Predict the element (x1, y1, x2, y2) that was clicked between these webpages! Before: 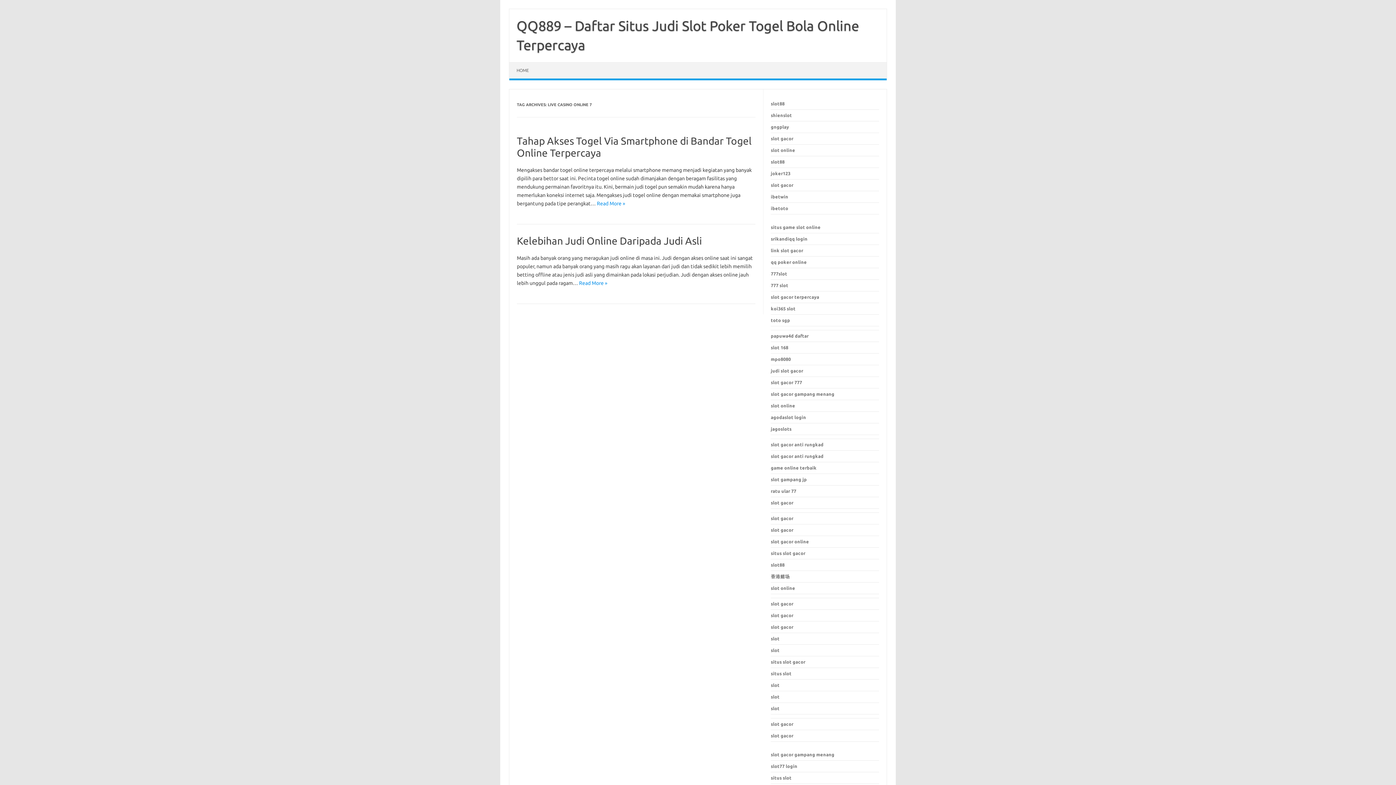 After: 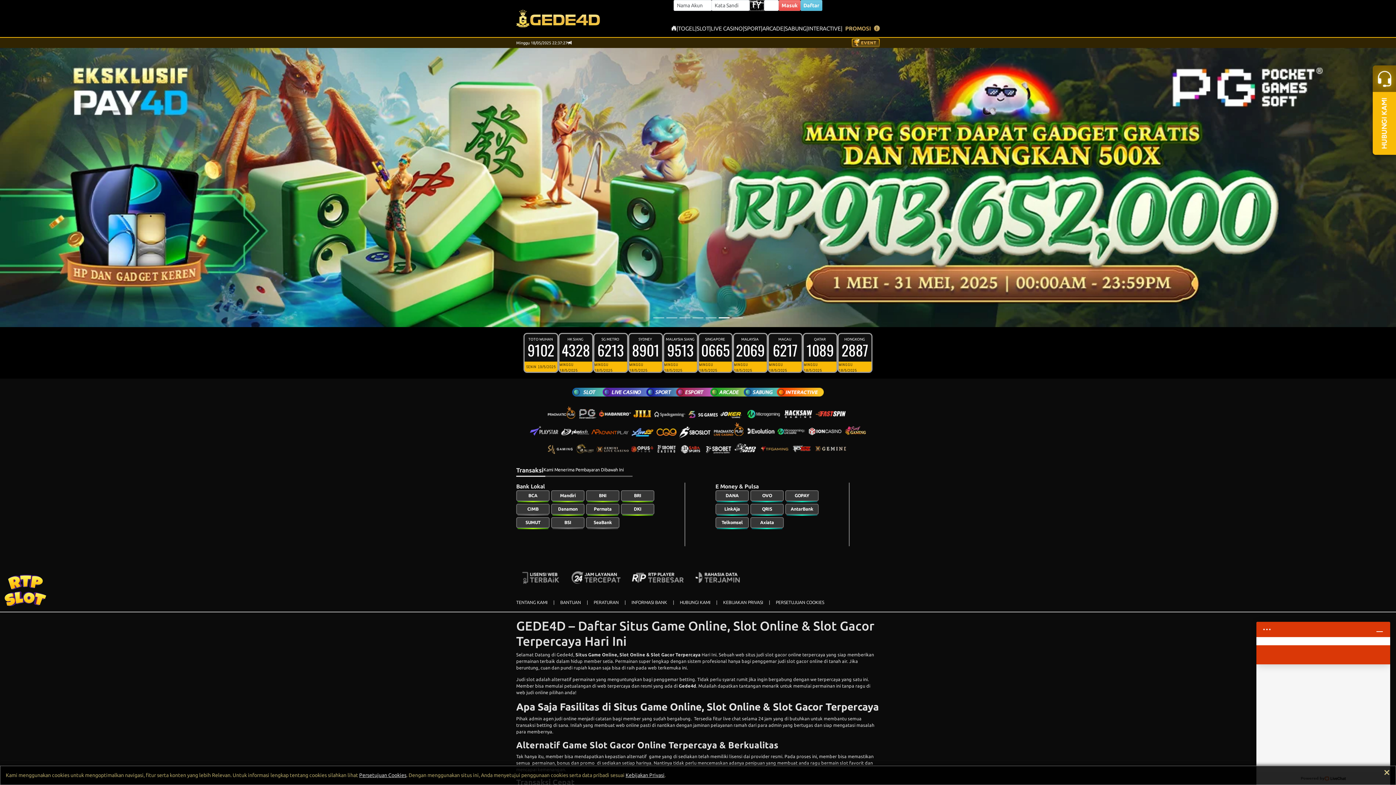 Action: bbox: (771, 248, 803, 253) label: link slot gacor